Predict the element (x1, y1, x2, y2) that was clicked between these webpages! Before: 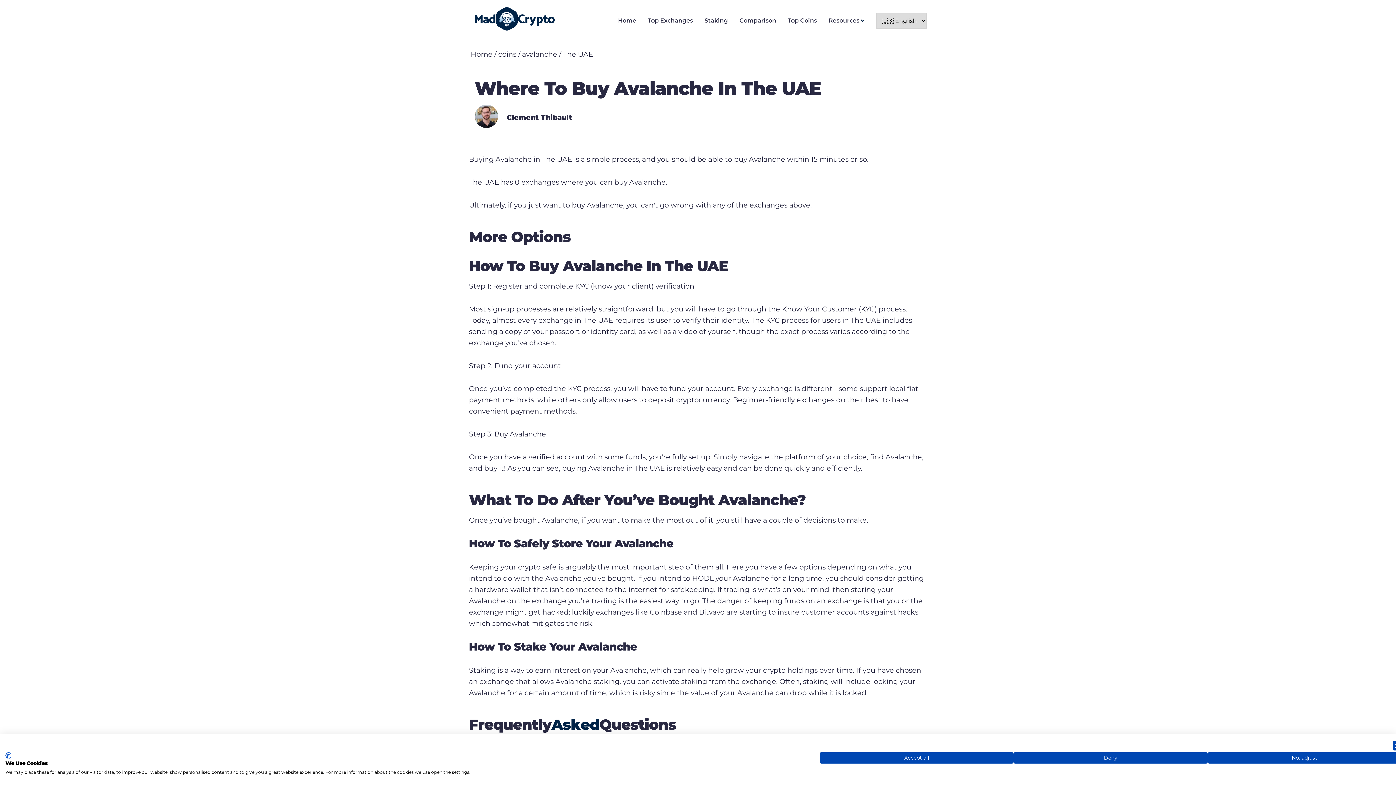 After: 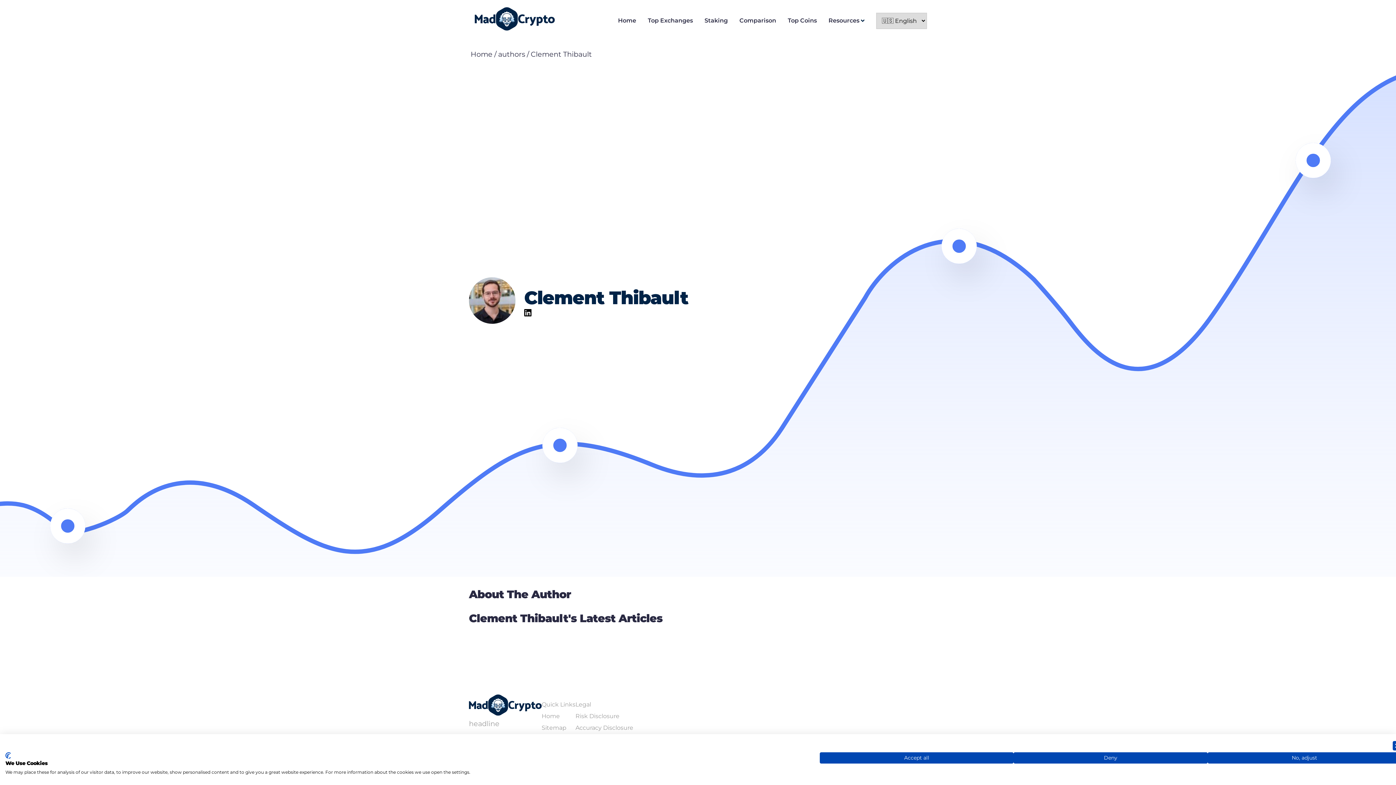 Action: bbox: (506, 113, 572, 121) label: Clement Thibault